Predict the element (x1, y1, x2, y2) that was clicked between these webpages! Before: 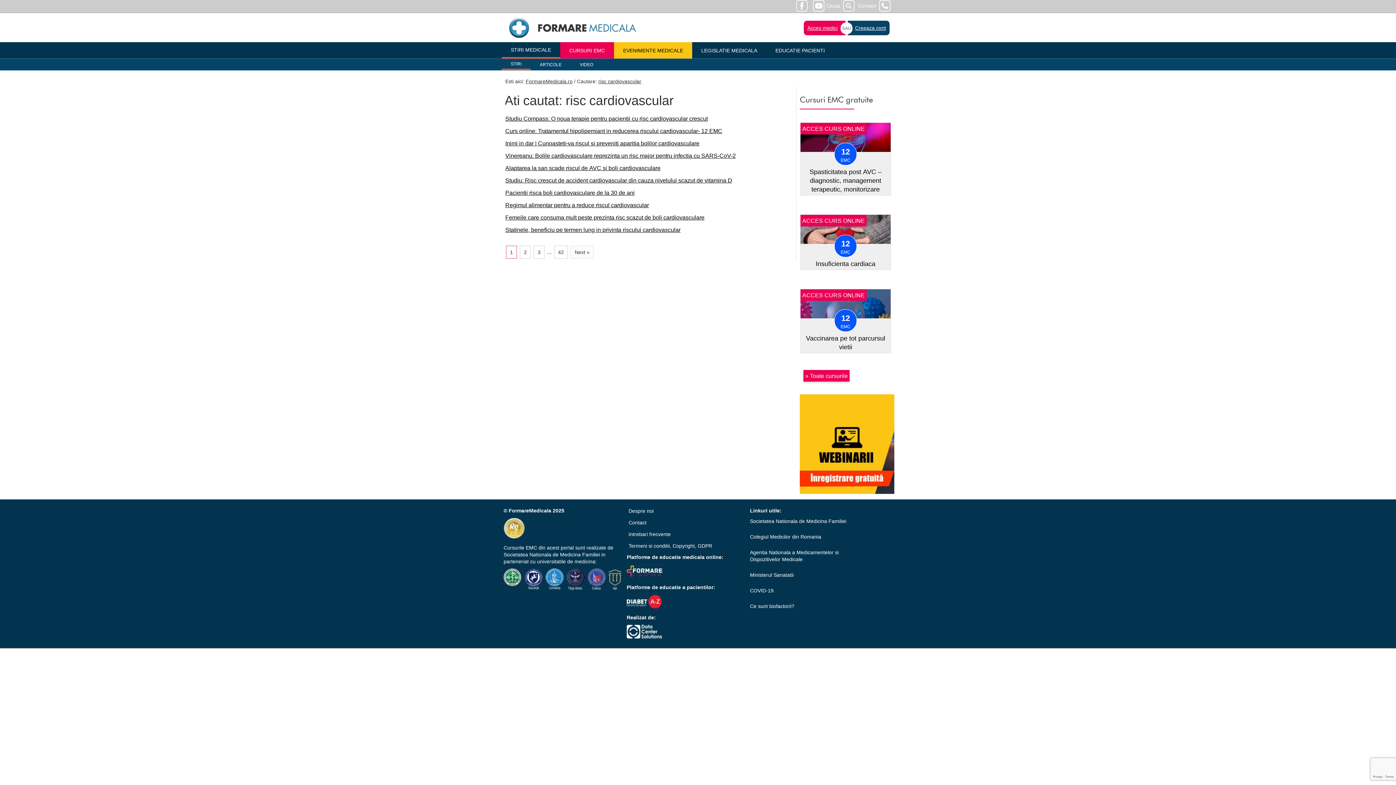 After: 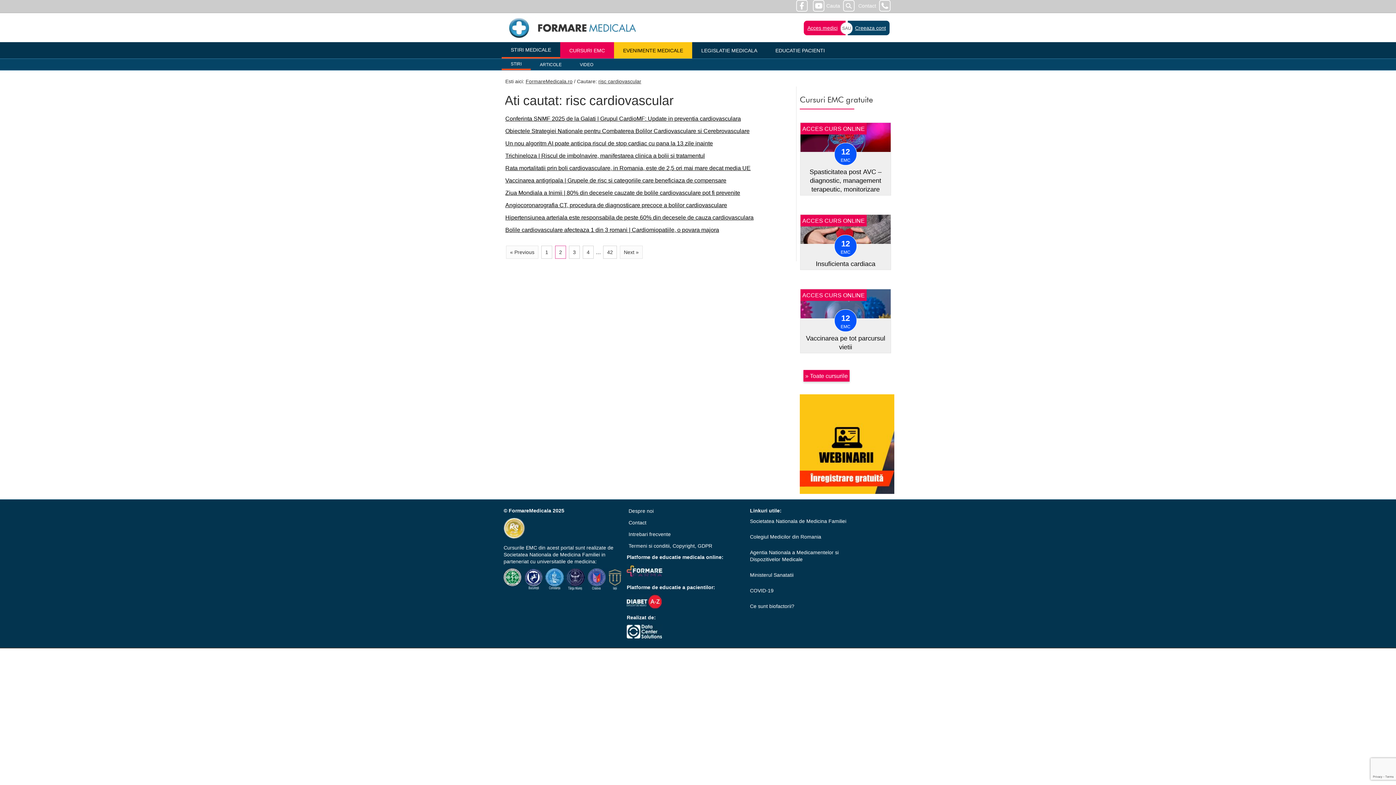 Action: bbox: (520, 245, 530, 258) label: 2